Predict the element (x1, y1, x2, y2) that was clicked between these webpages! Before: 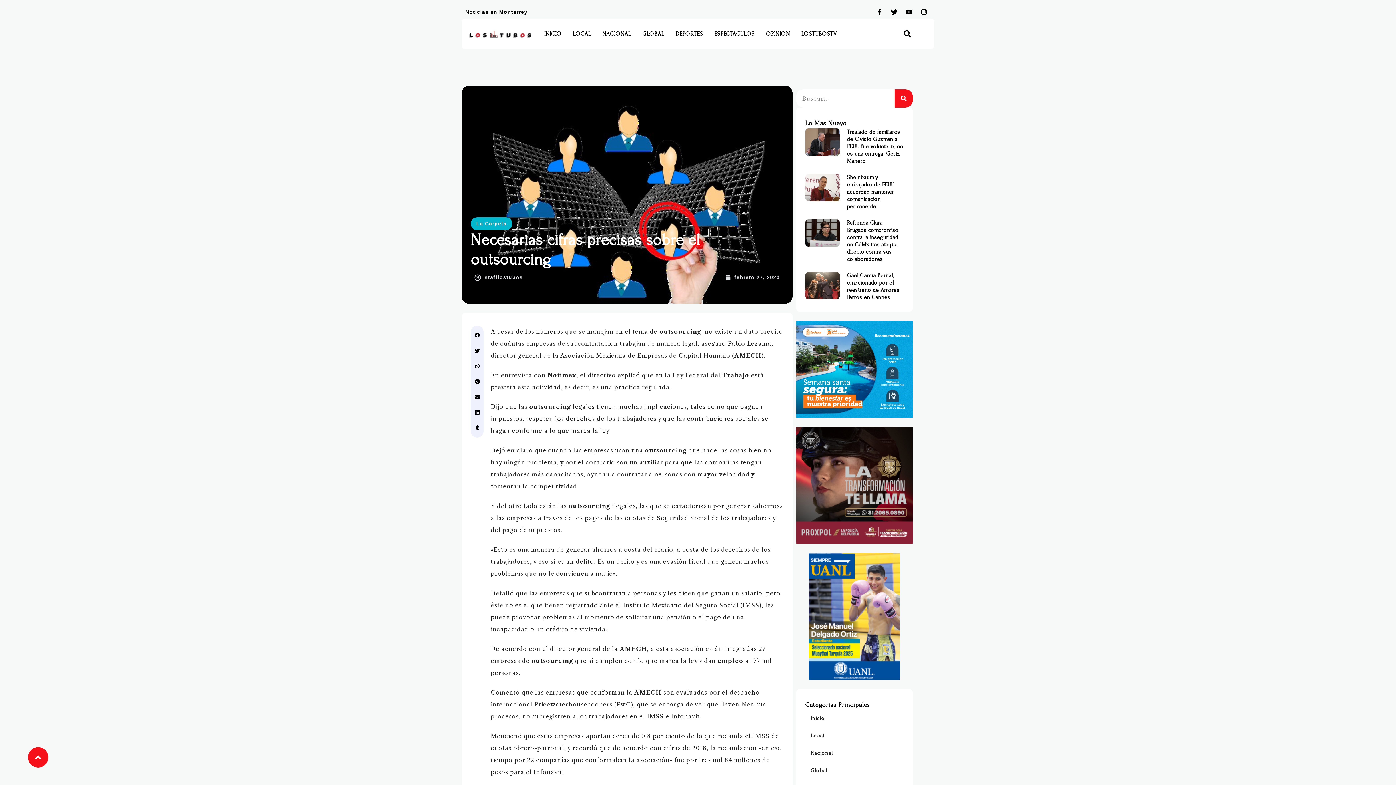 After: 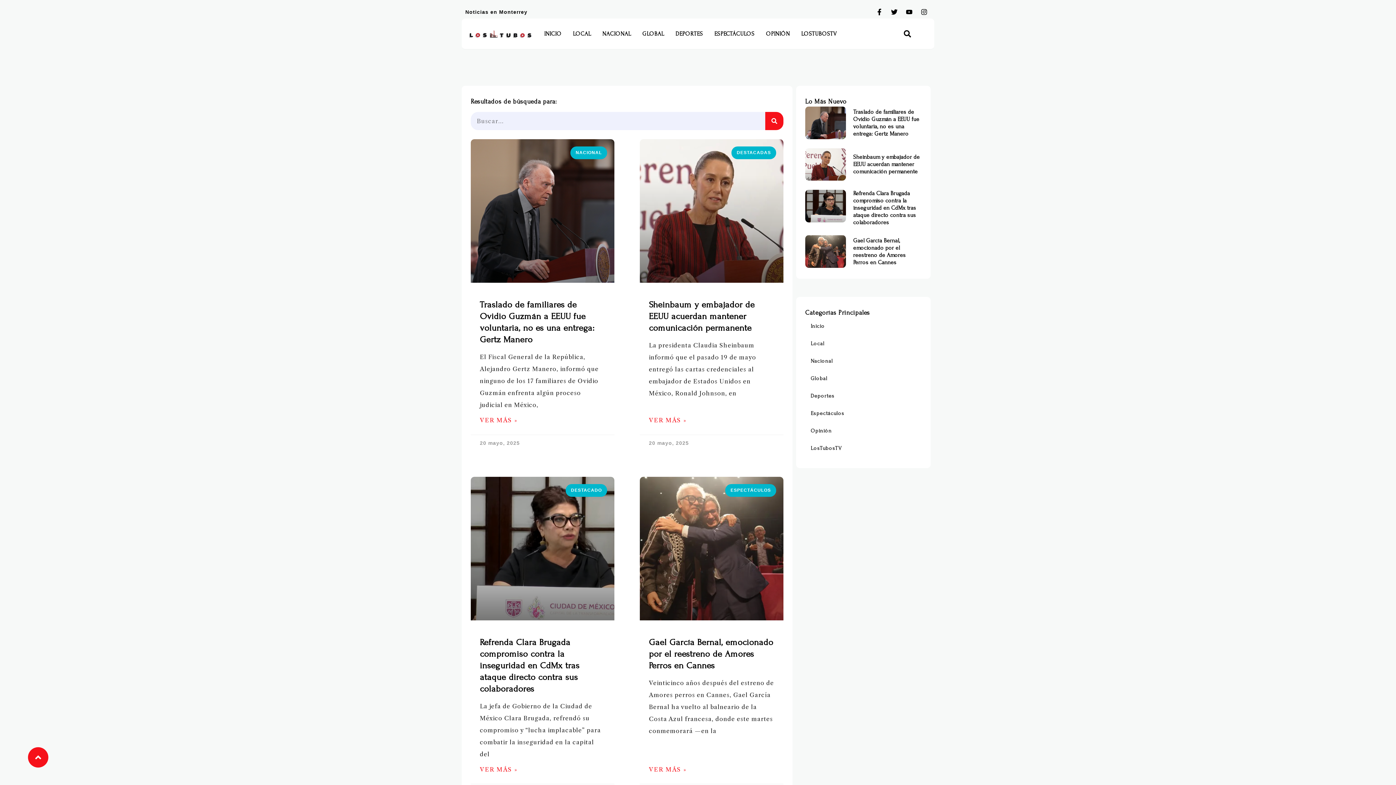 Action: bbox: (894, 89, 912, 107) label: Buscar